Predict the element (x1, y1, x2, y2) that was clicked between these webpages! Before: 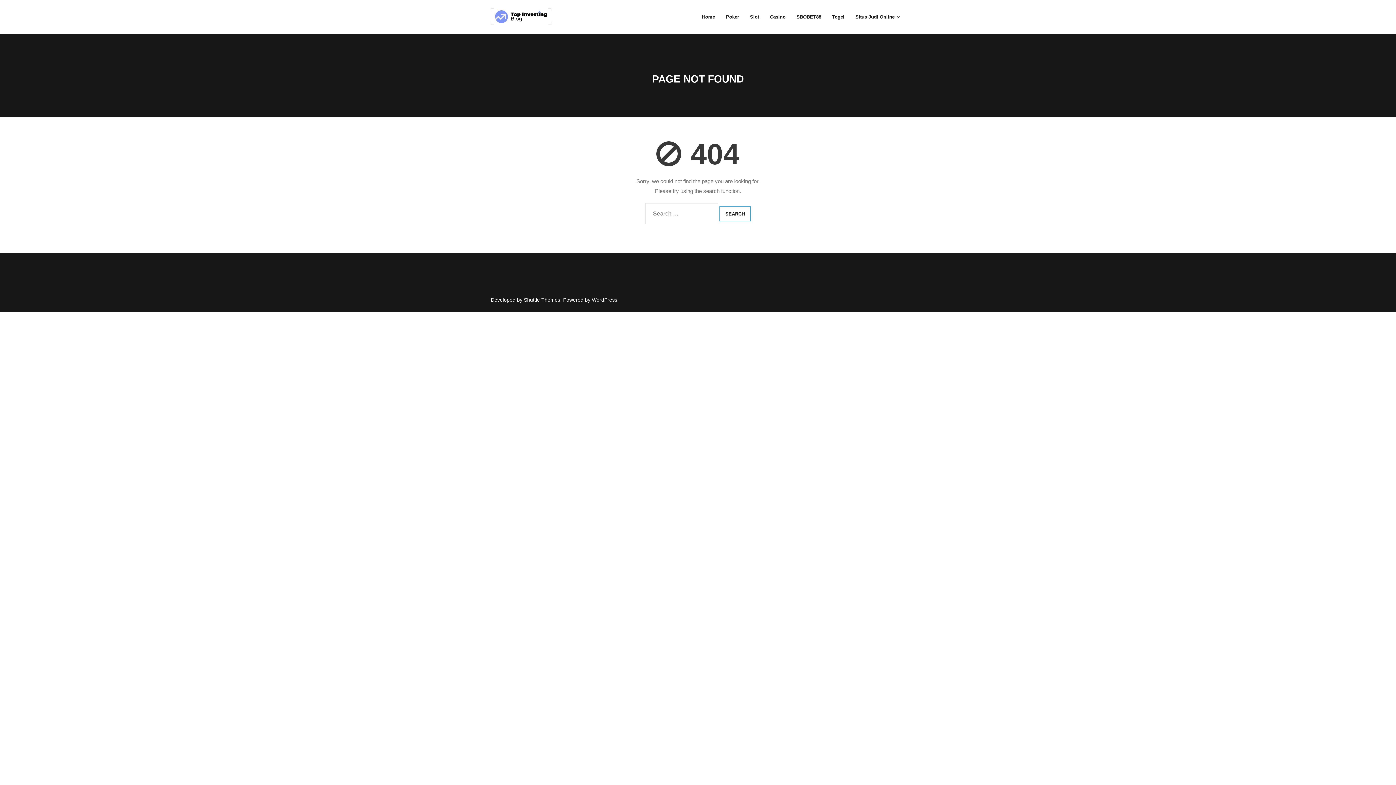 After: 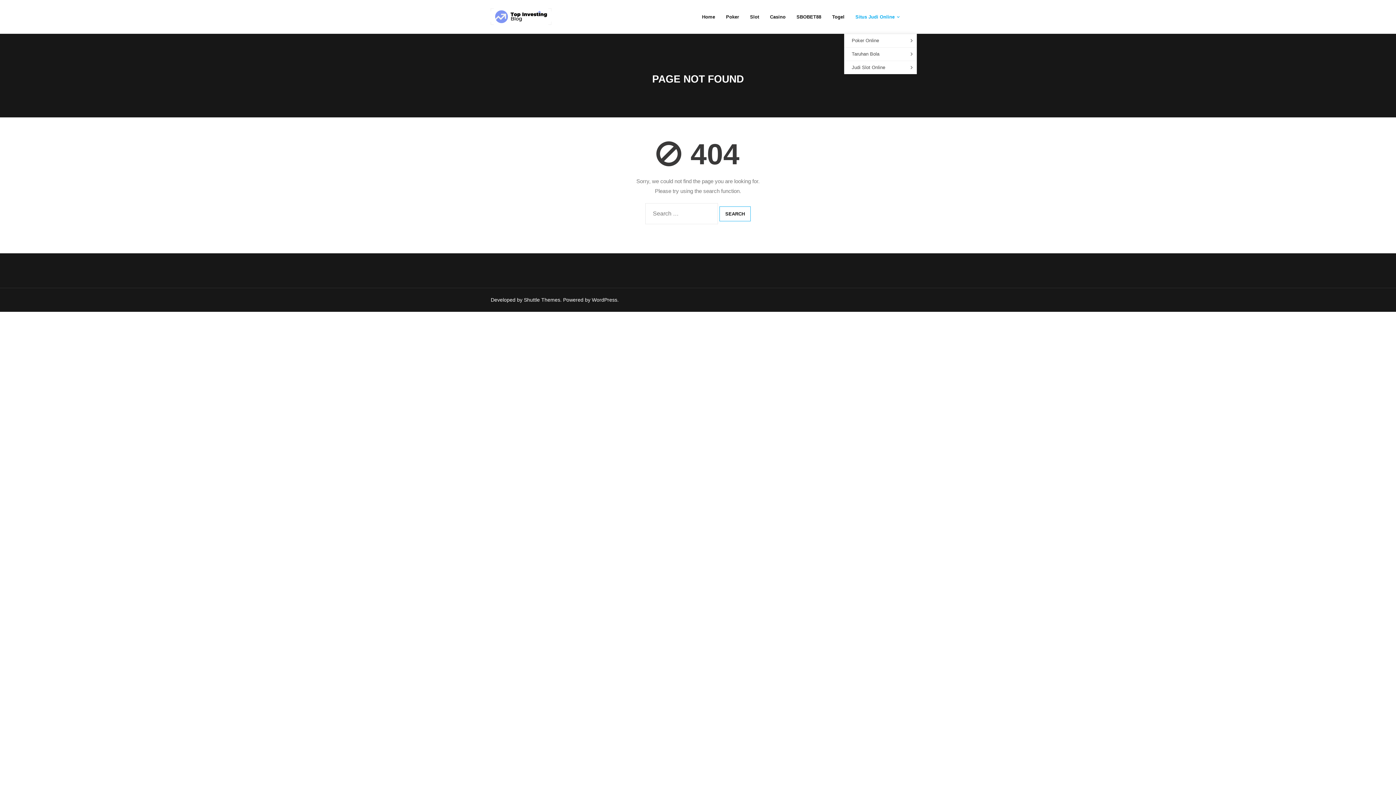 Action: label: Situs Judi Online bbox: (850, 0, 905, 33)